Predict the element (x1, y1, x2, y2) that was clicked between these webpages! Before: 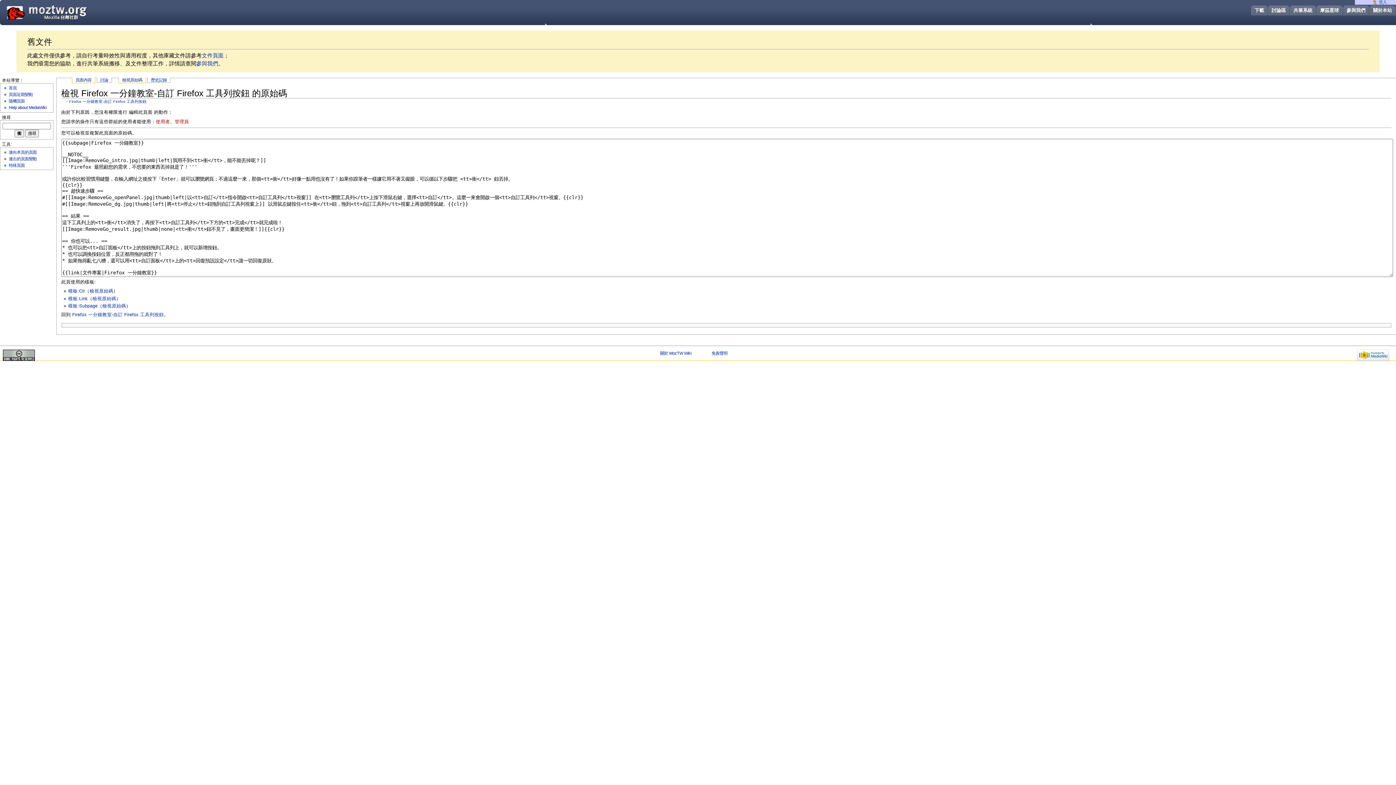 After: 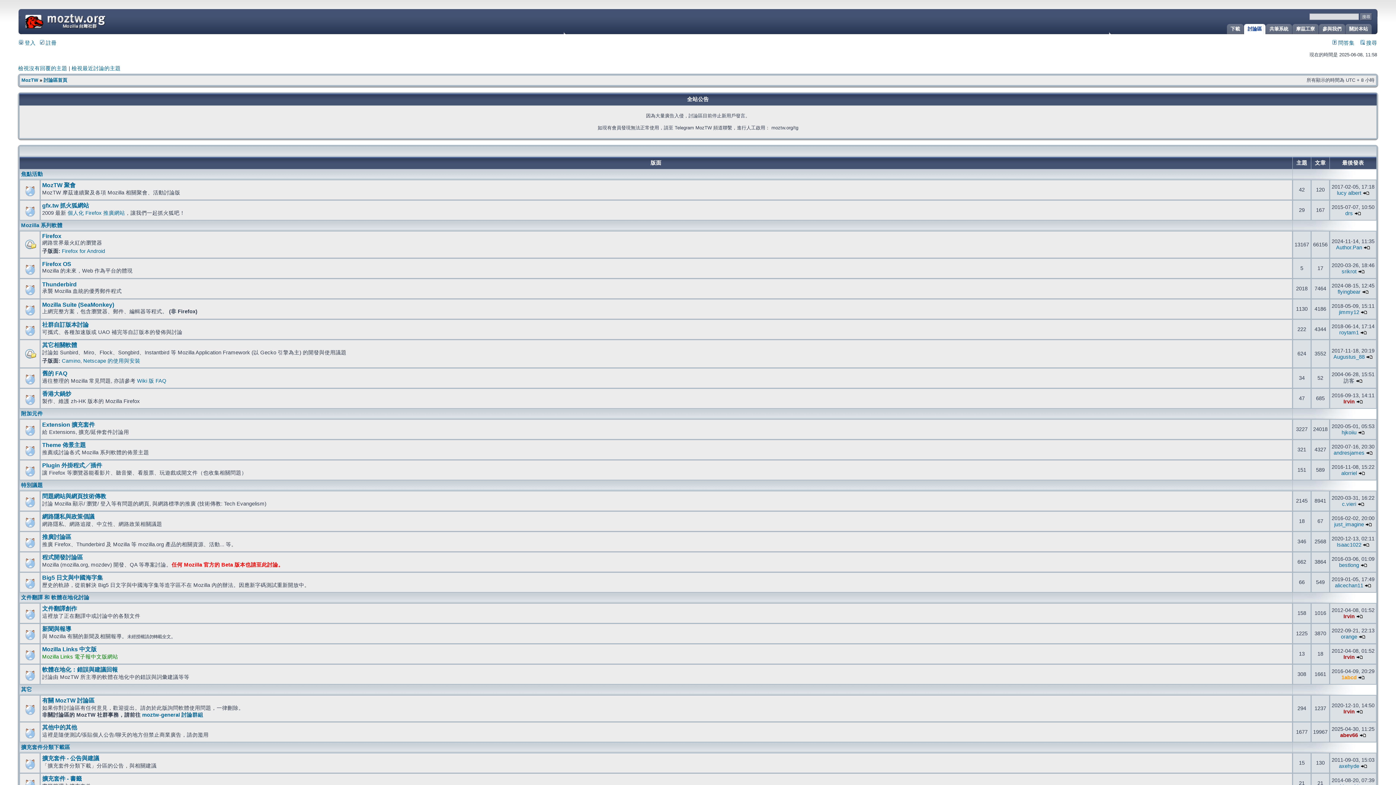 Action: bbox: (1268, 5, 1287, 15) label: 討論區